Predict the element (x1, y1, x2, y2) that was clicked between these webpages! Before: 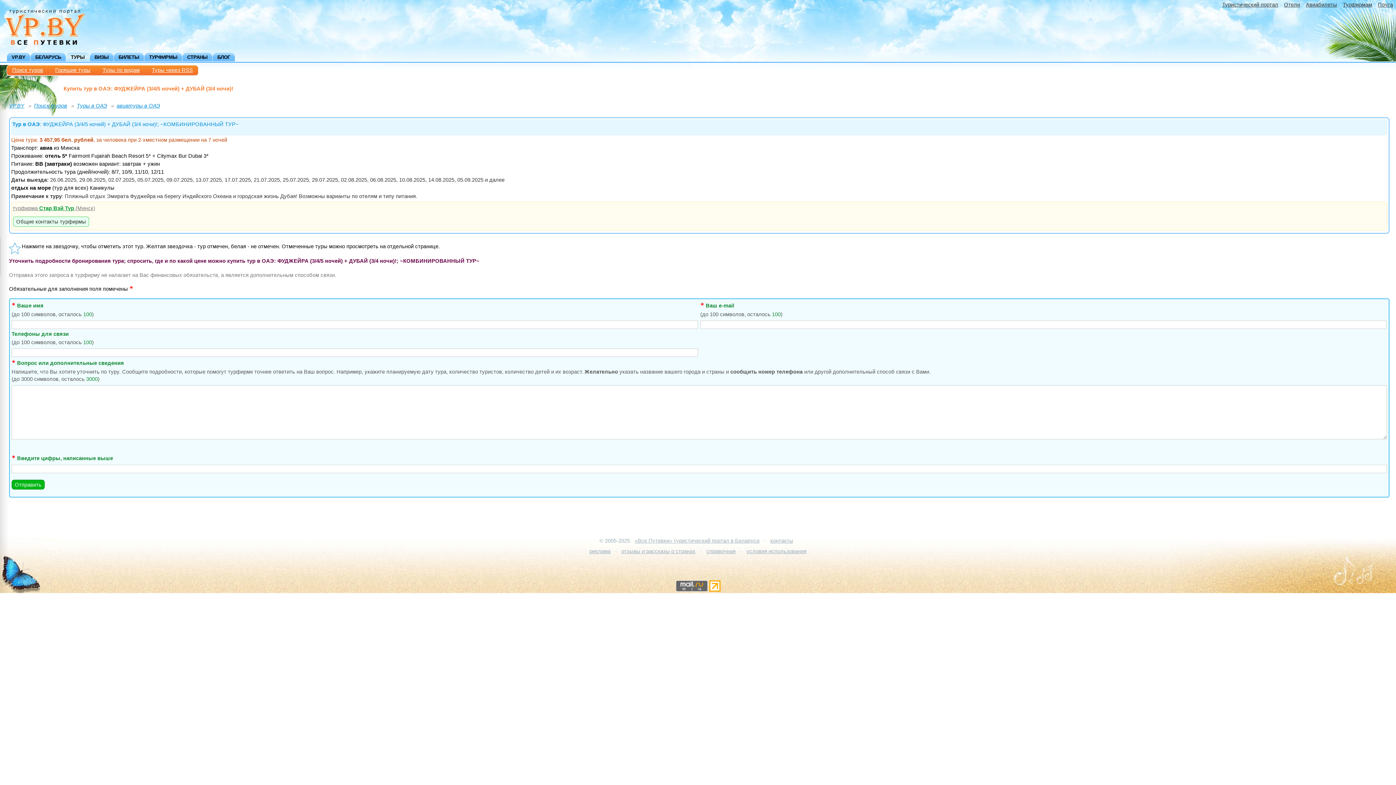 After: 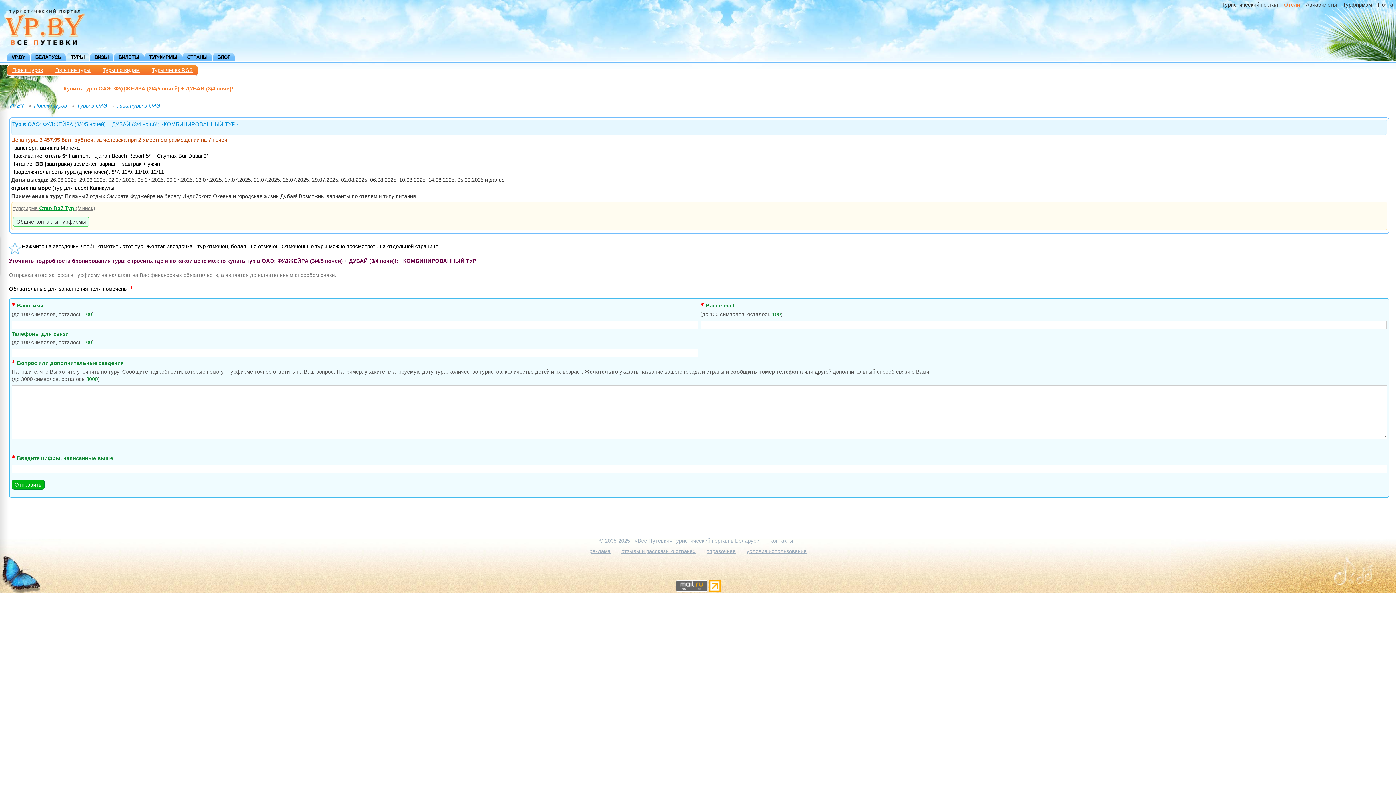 Action: bbox: (1281, 0, 1303, 9) label: Отели